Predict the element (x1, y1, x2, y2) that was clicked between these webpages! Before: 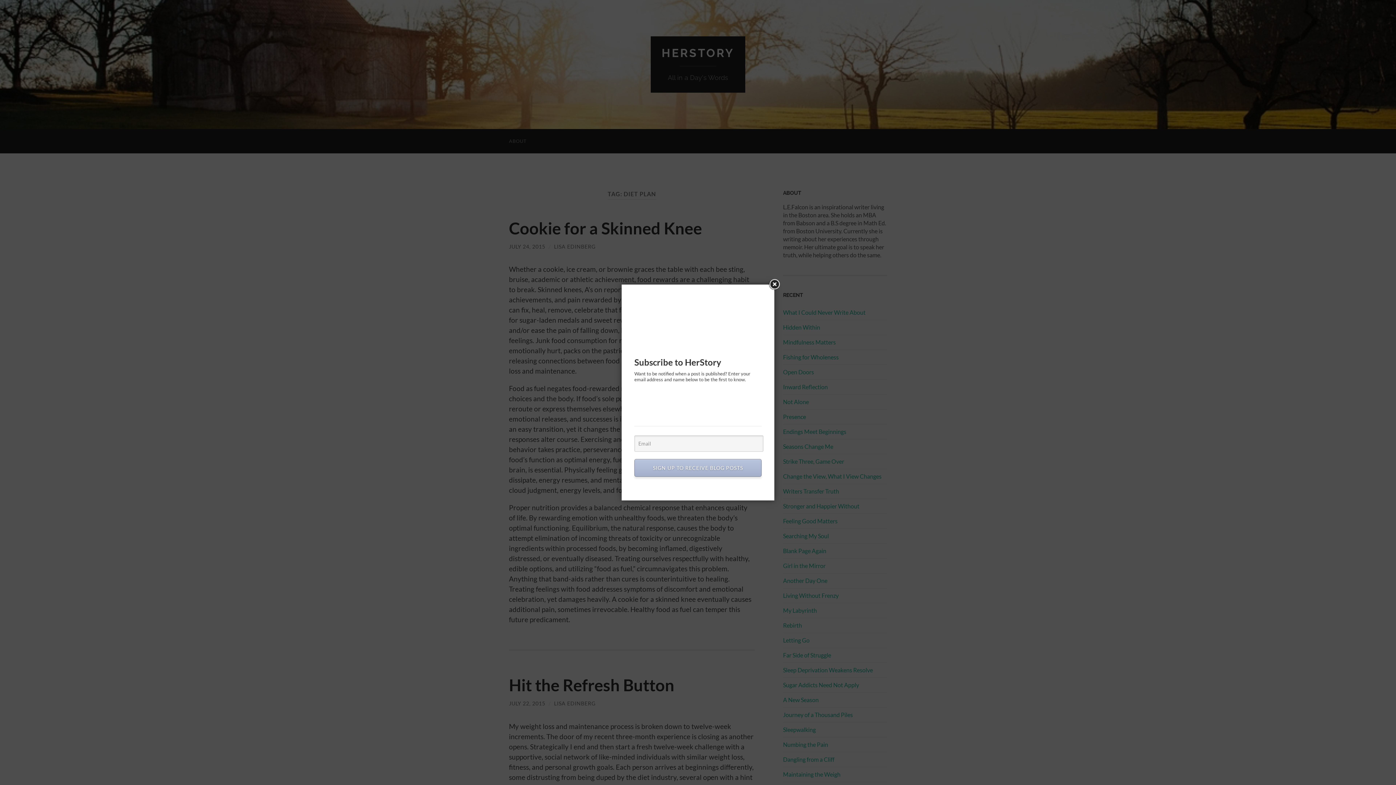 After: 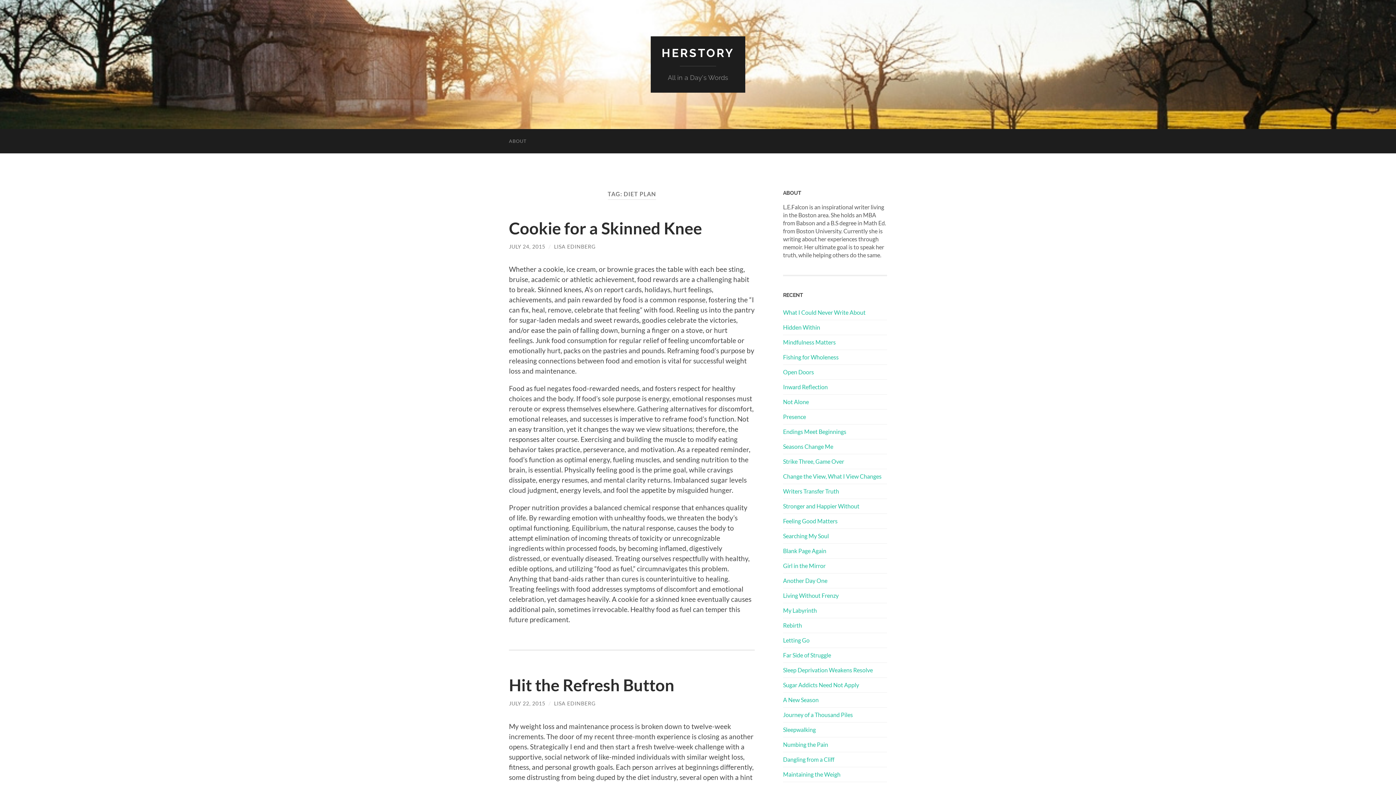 Action: bbox: (768, 278, 781, 291)